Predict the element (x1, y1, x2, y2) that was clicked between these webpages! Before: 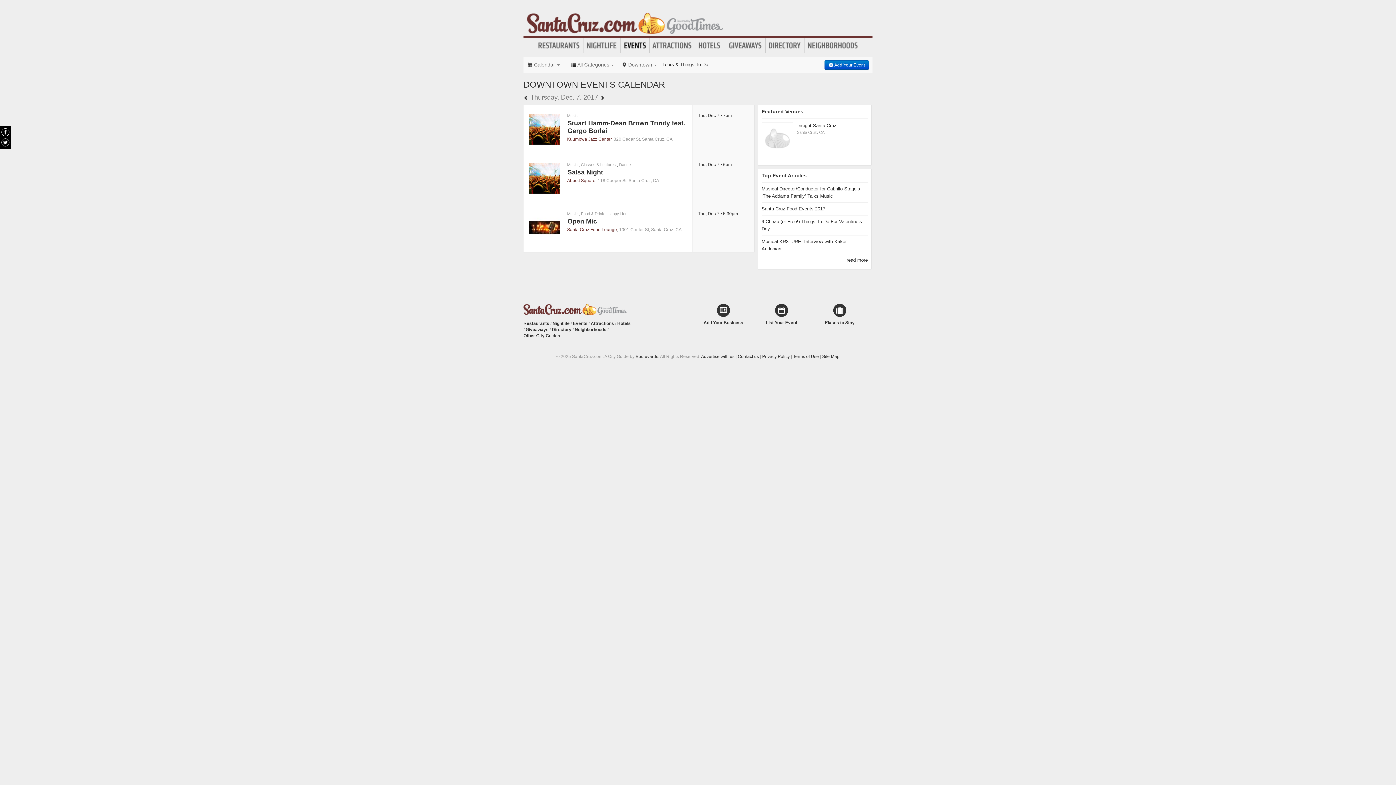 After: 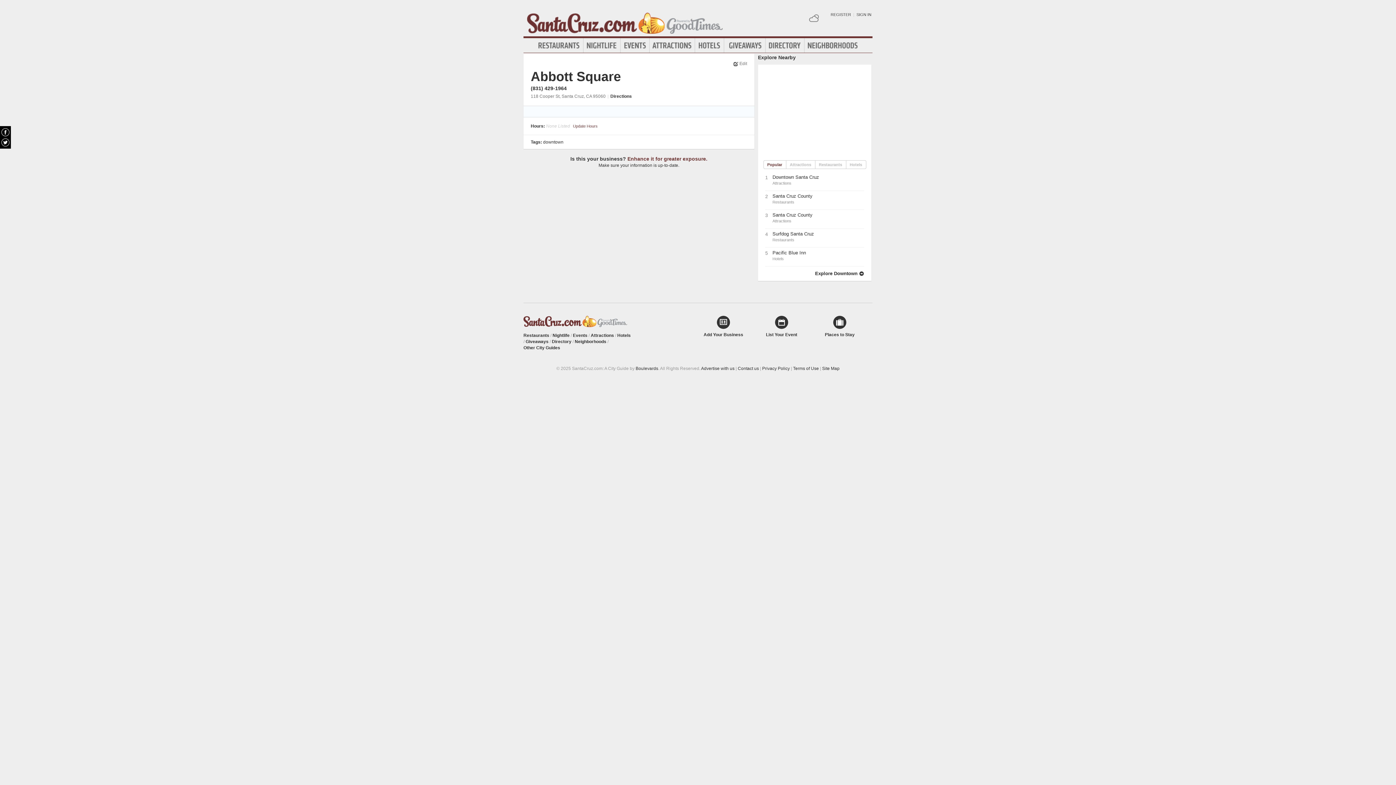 Action: label: Abbott Square bbox: (567, 178, 595, 183)